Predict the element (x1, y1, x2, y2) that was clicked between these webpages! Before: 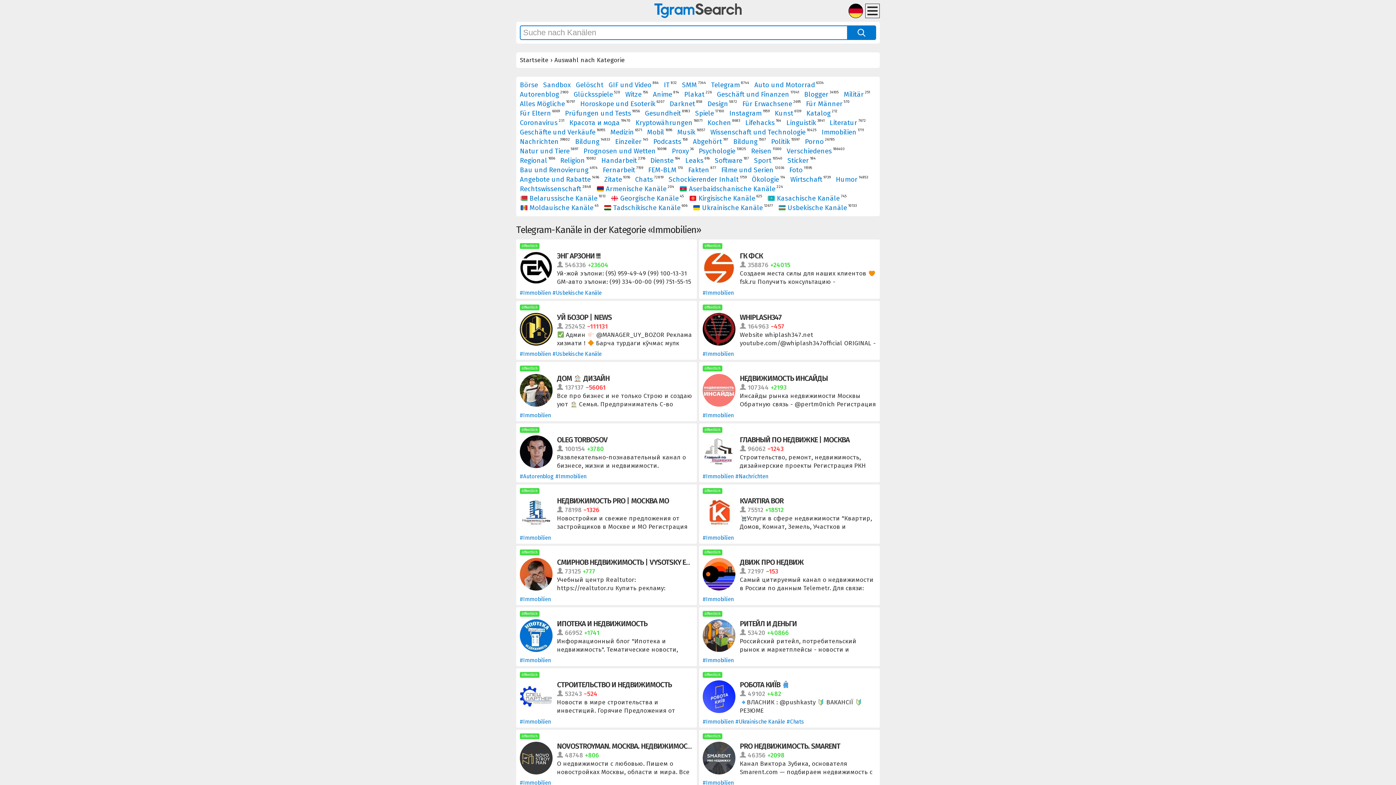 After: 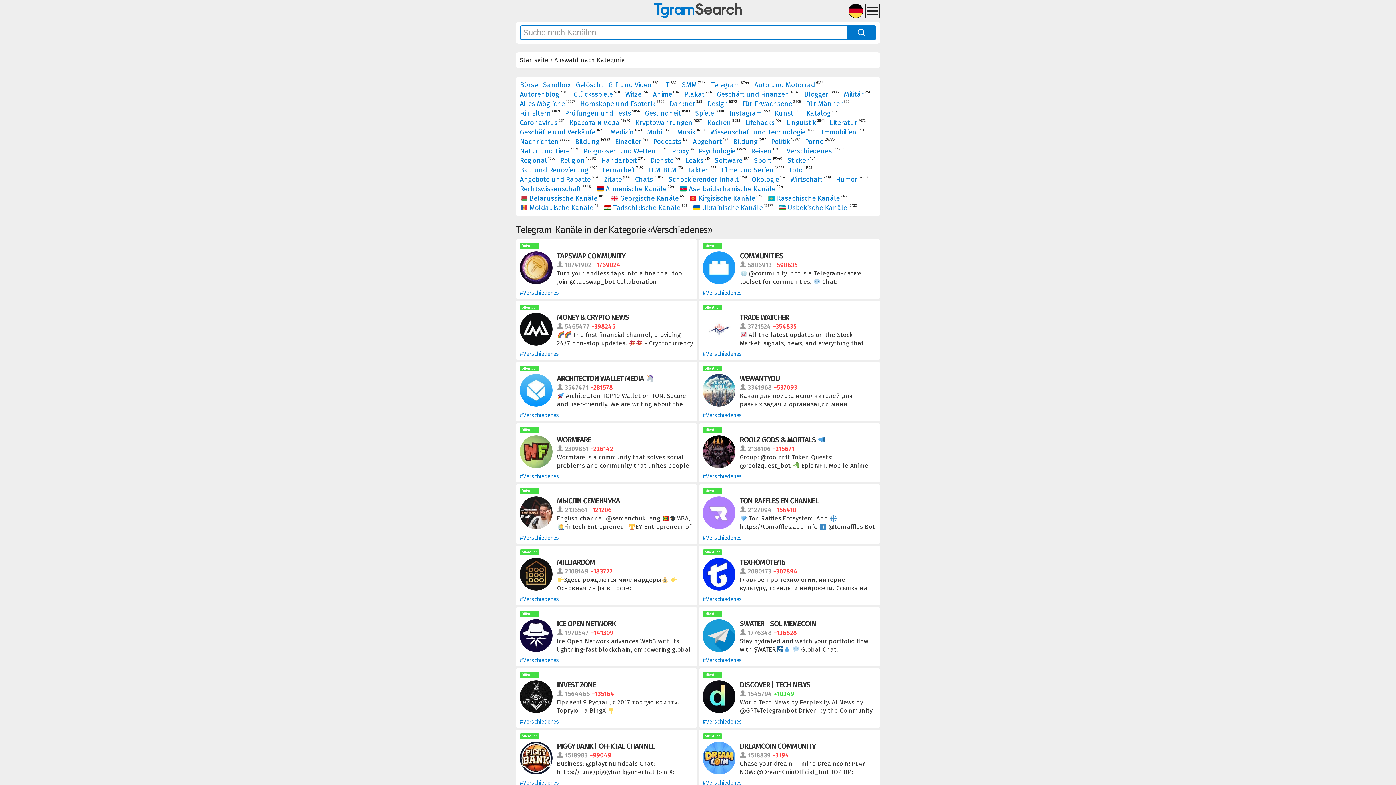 Action: label: Verschiedenes bbox: (786, 147, 832, 155)